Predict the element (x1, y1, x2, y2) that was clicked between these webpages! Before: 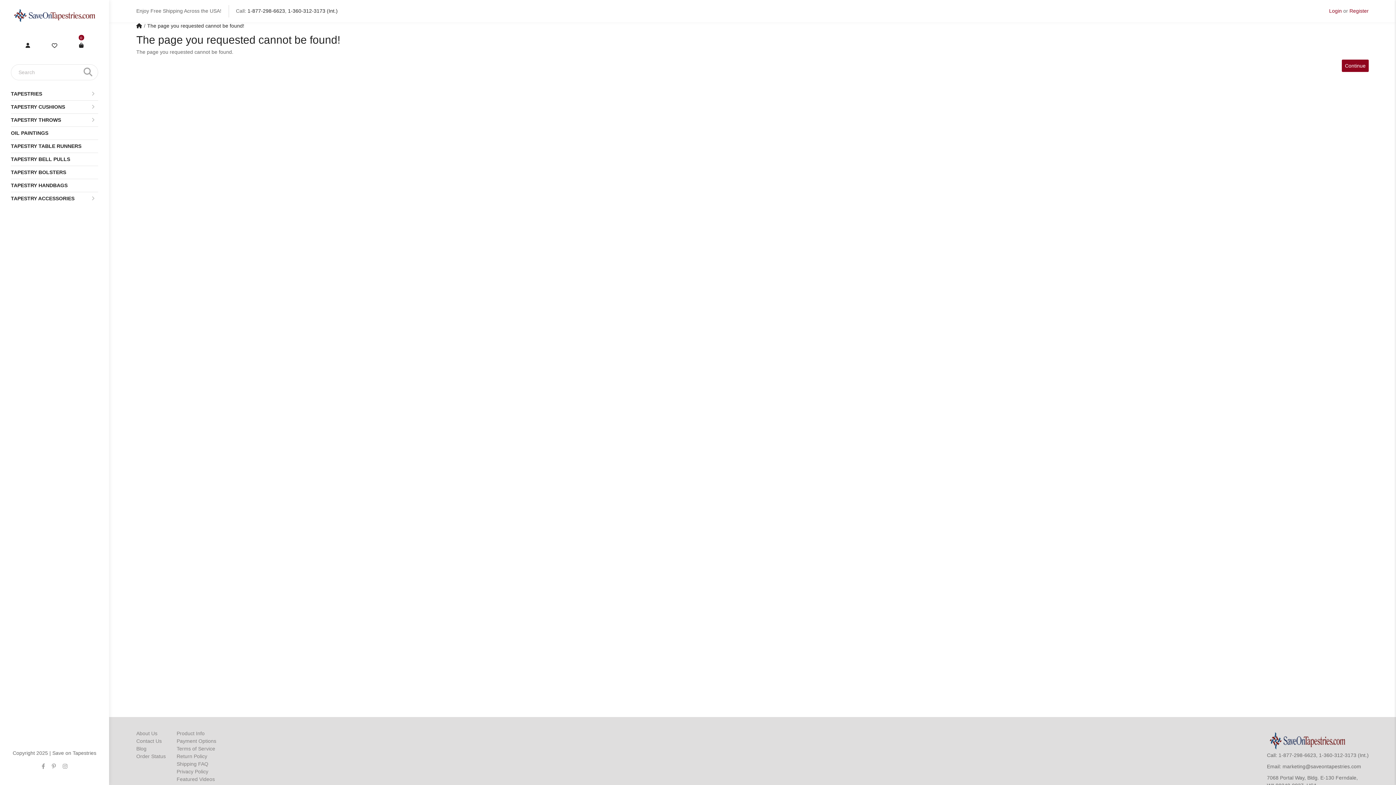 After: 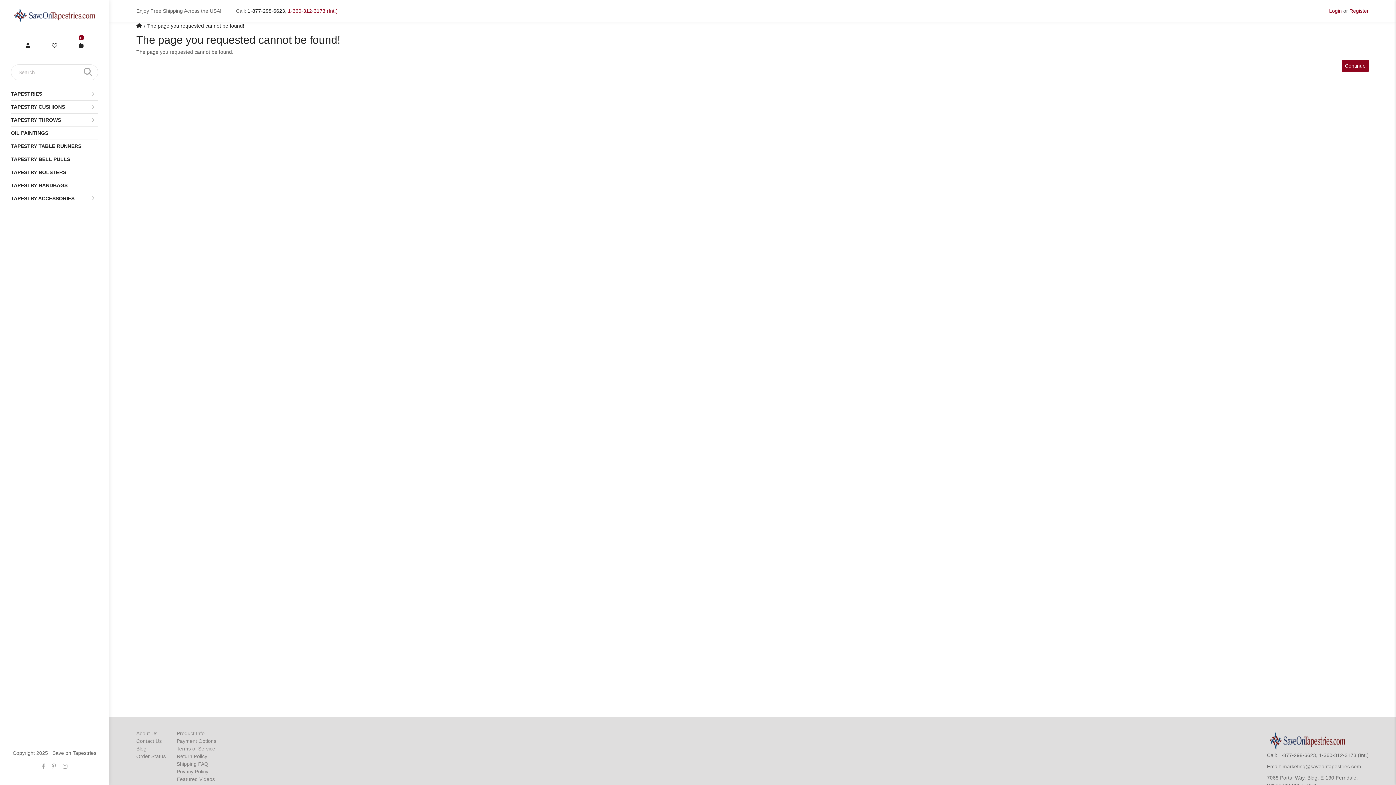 Action: label: 1-360-312-3173 (Int.) bbox: (288, 8, 337, 13)